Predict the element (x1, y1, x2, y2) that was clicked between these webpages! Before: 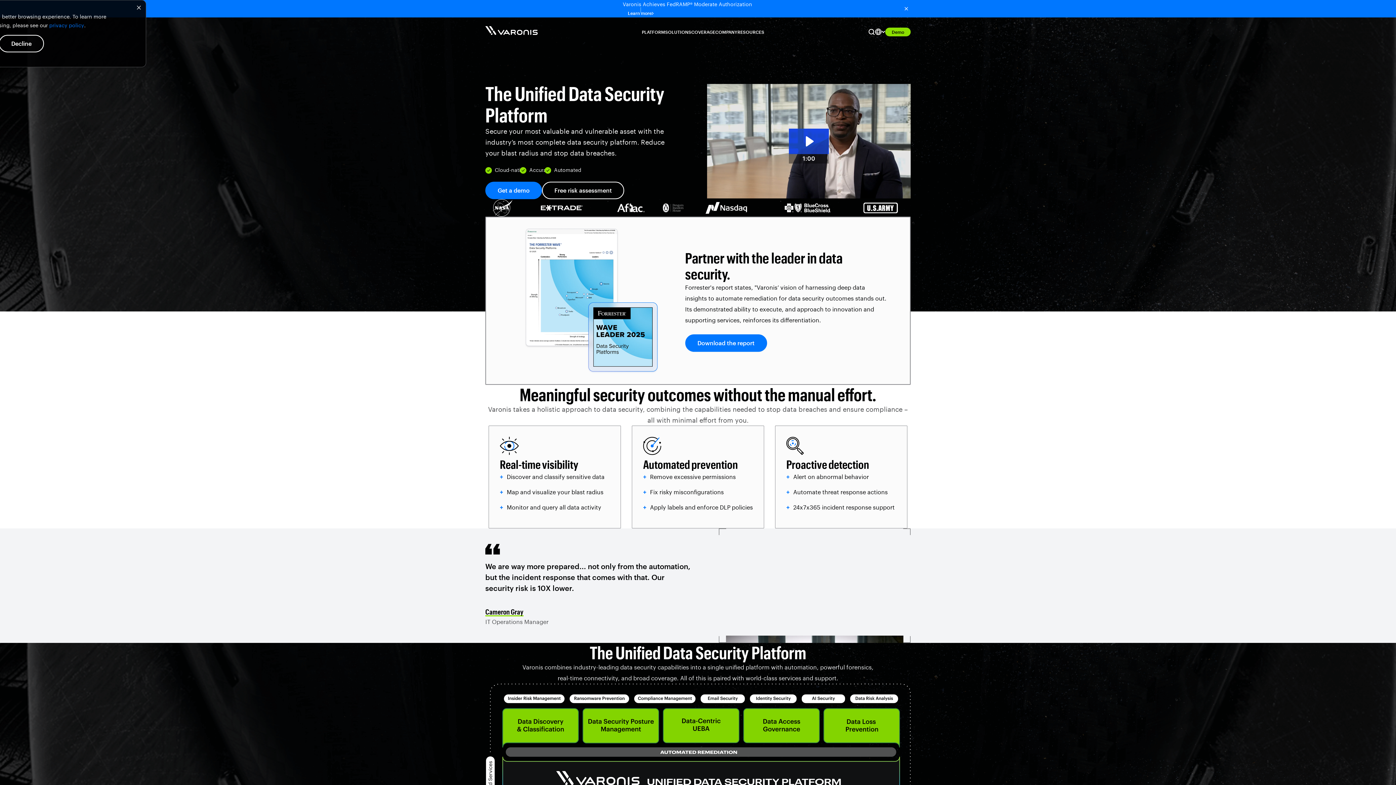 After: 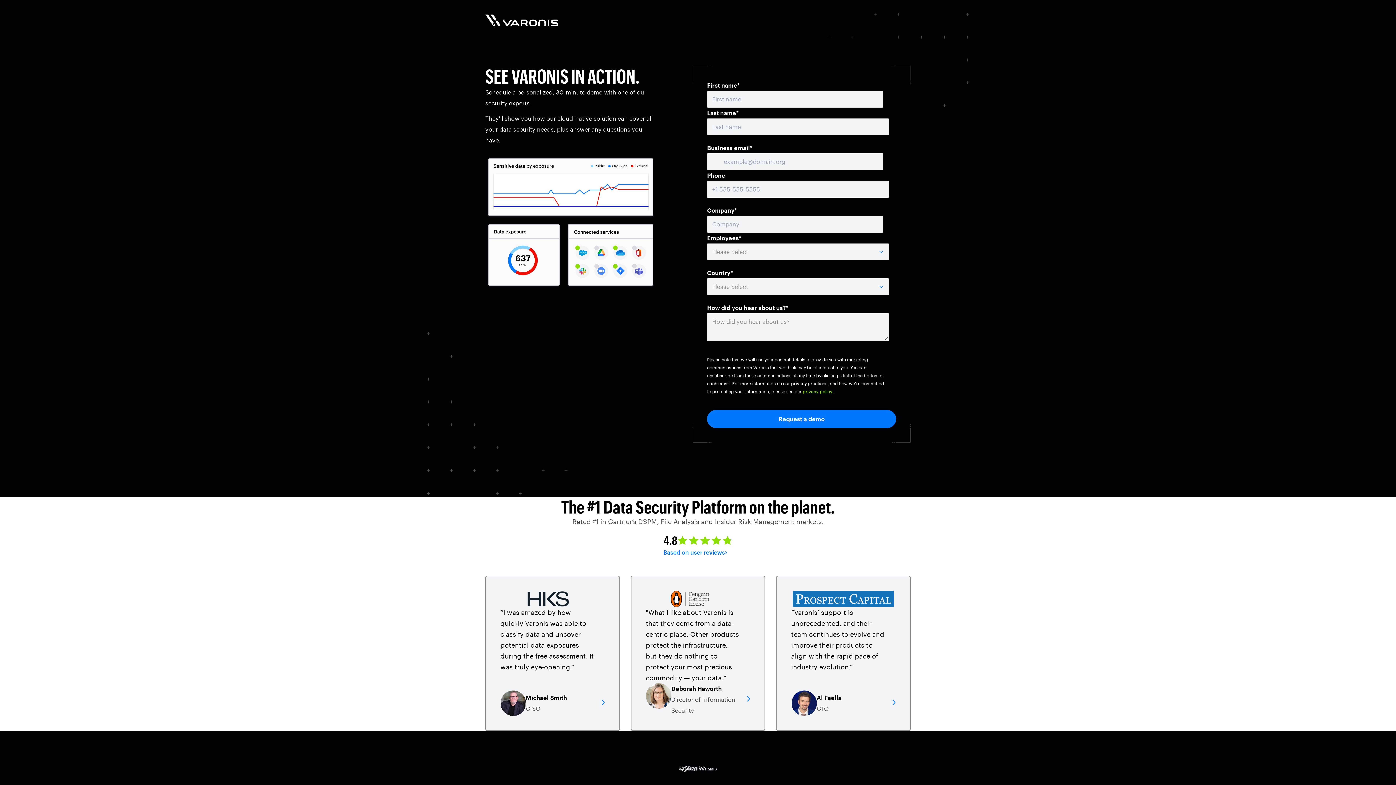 Action: label: Demo bbox: (885, 27, 910, 36)